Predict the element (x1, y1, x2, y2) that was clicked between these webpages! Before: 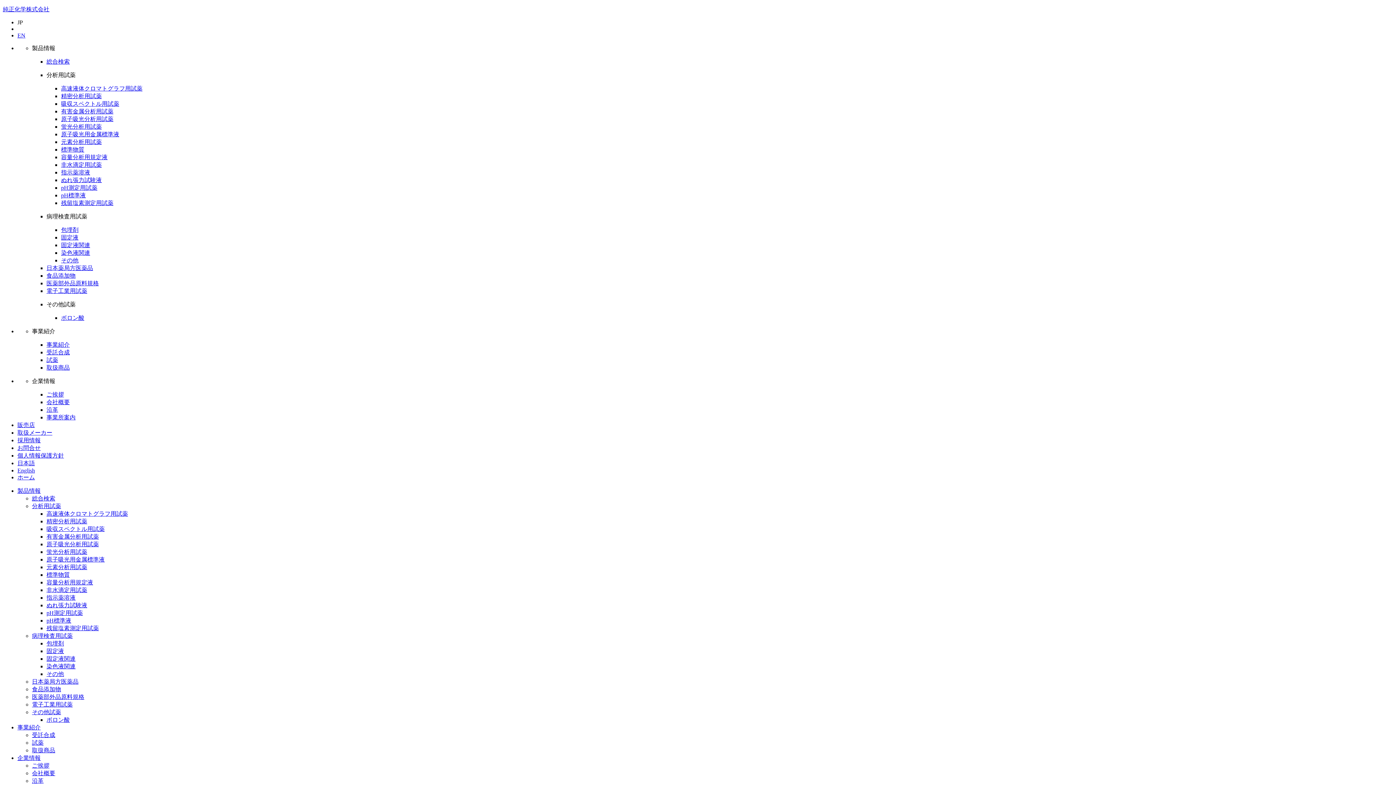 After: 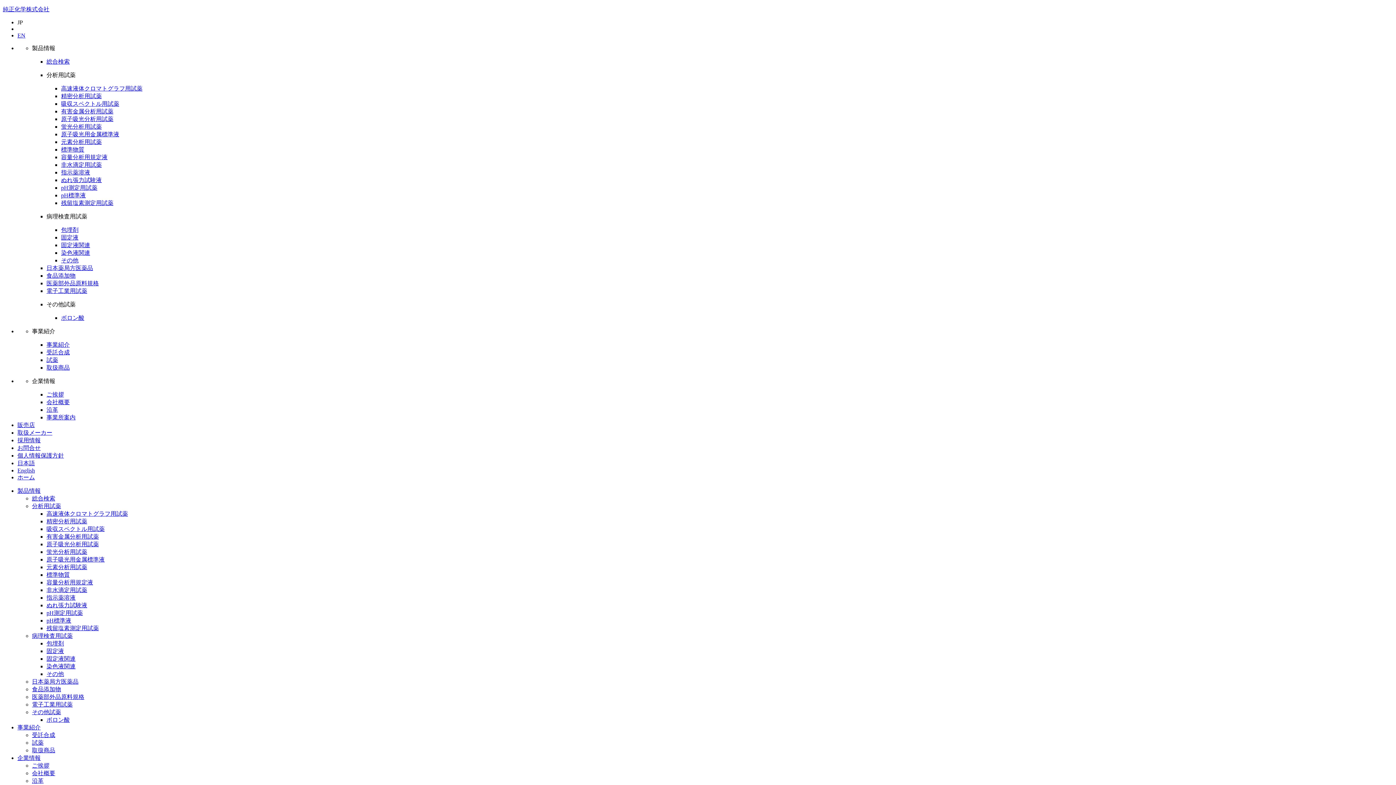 Action: label: その他試薬 bbox: (32, 709, 61, 715)